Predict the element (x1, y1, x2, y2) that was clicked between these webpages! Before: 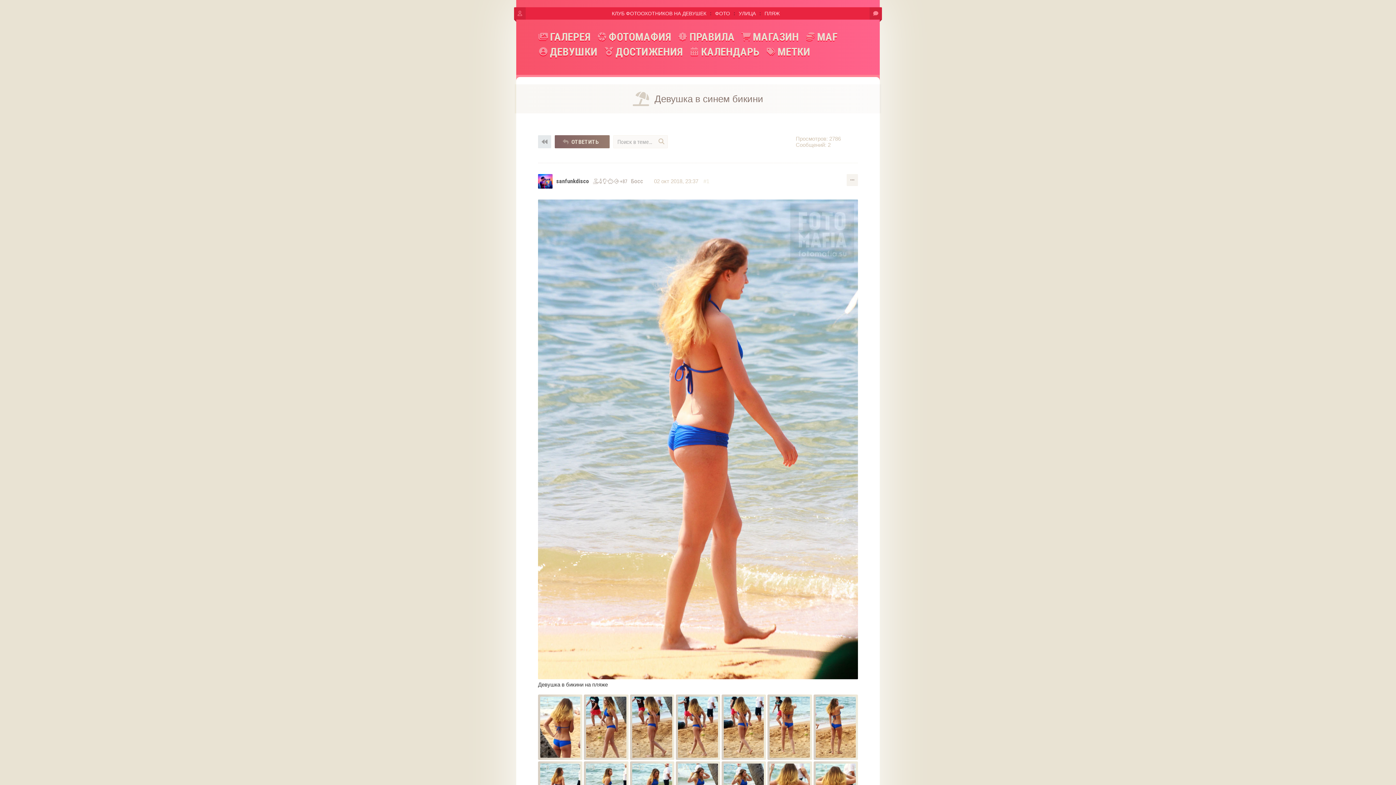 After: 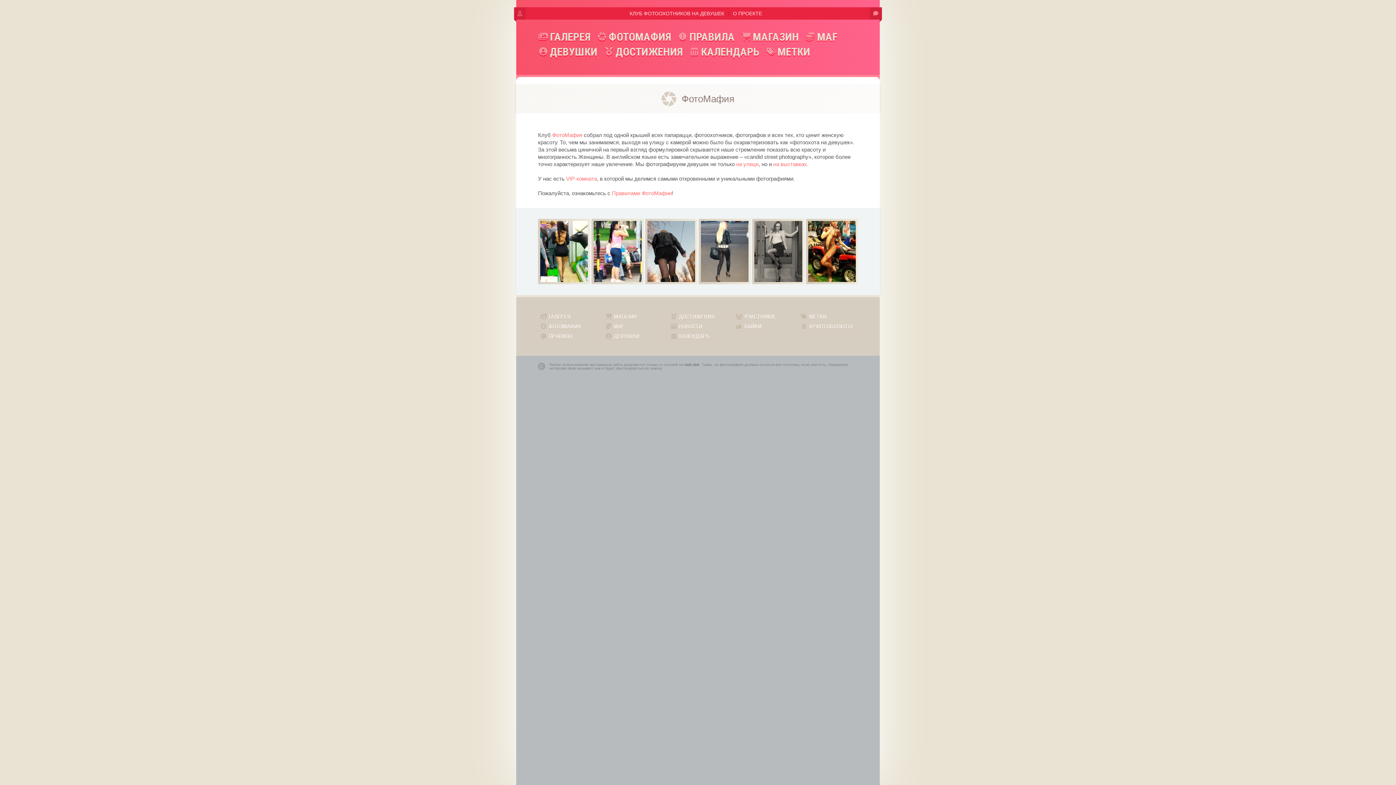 Action: bbox: (595, 29, 673, 44) label: ФОТОМАФИЯ